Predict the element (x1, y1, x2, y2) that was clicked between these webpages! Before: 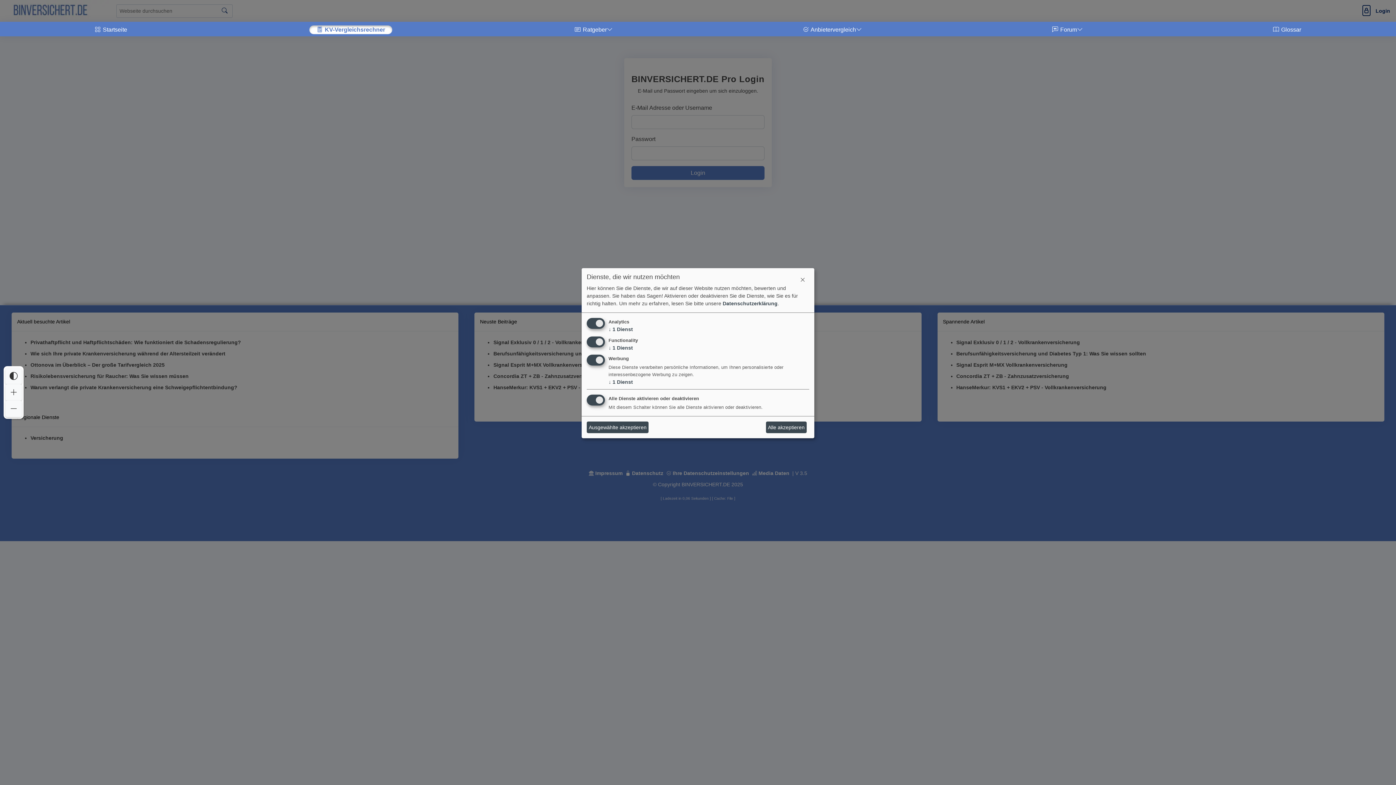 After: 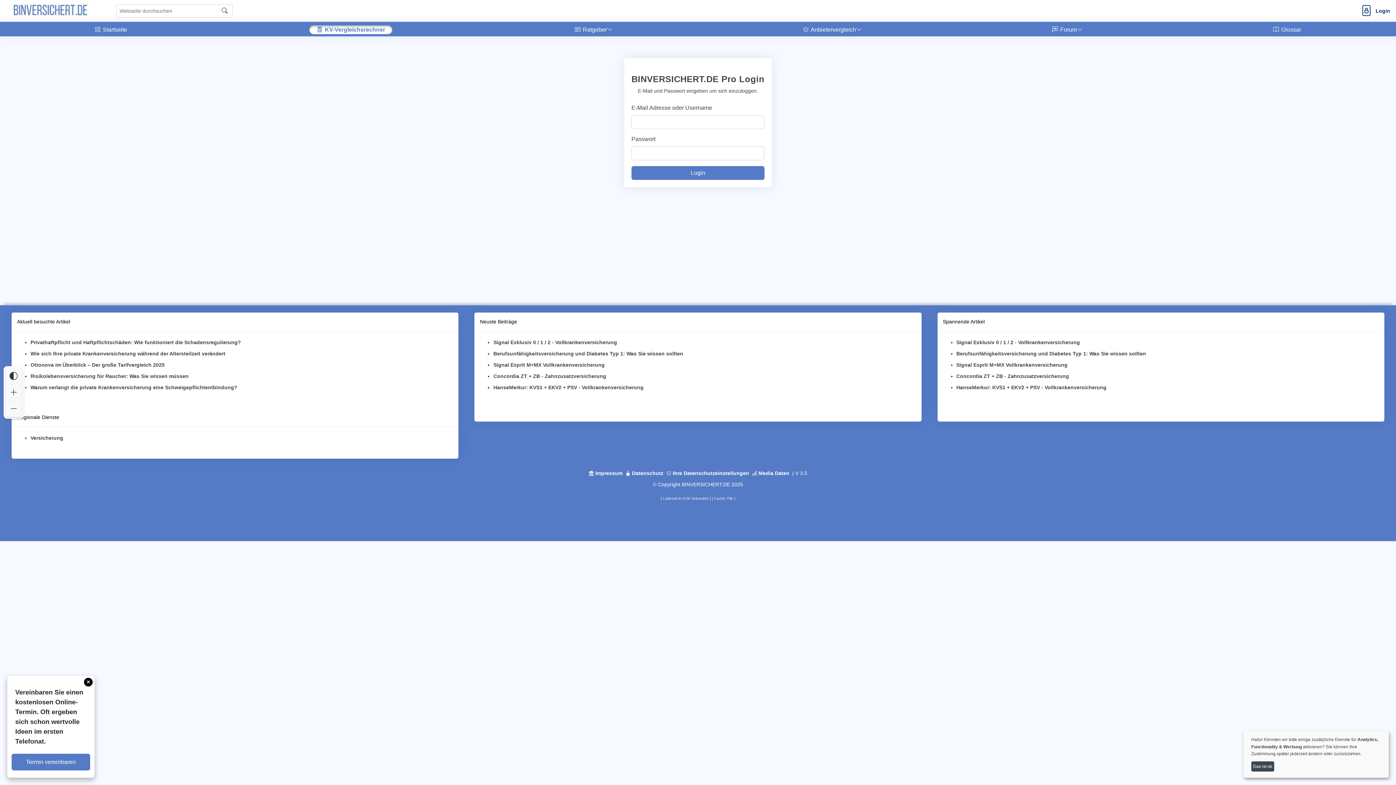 Action: bbox: (798, 275, 807, 283) label: Interaktives Element